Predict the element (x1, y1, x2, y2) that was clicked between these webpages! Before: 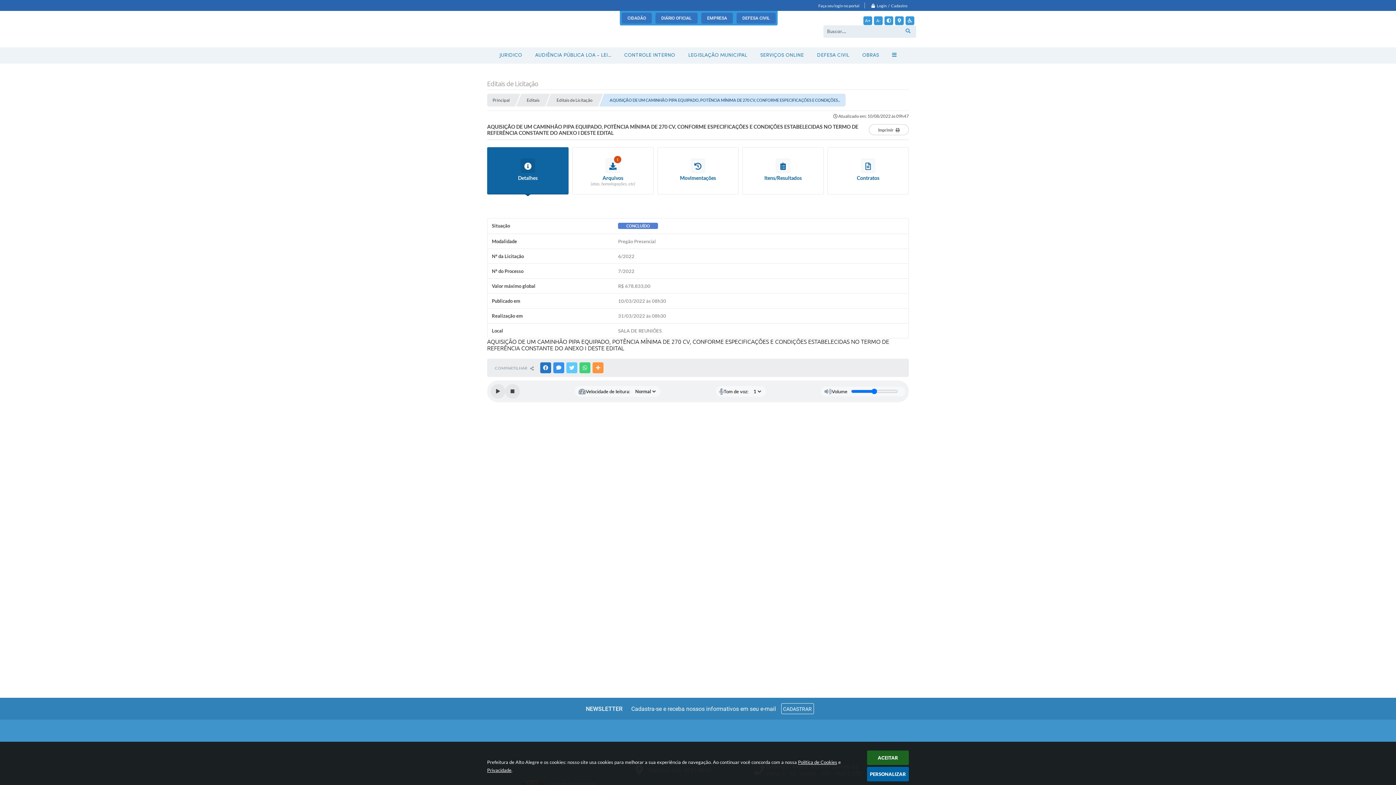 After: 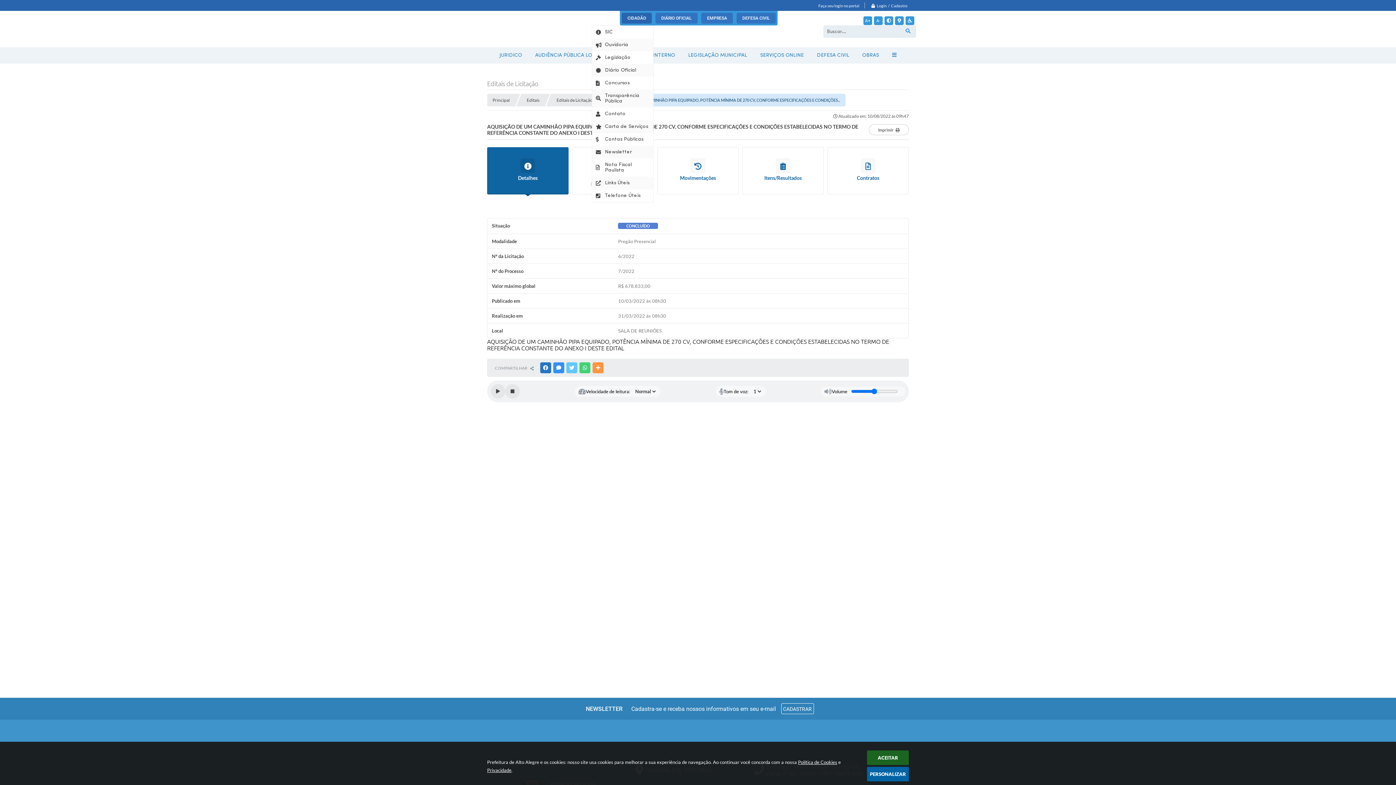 Action: bbox: (621, 12, 652, 23) label: CIDADÃO